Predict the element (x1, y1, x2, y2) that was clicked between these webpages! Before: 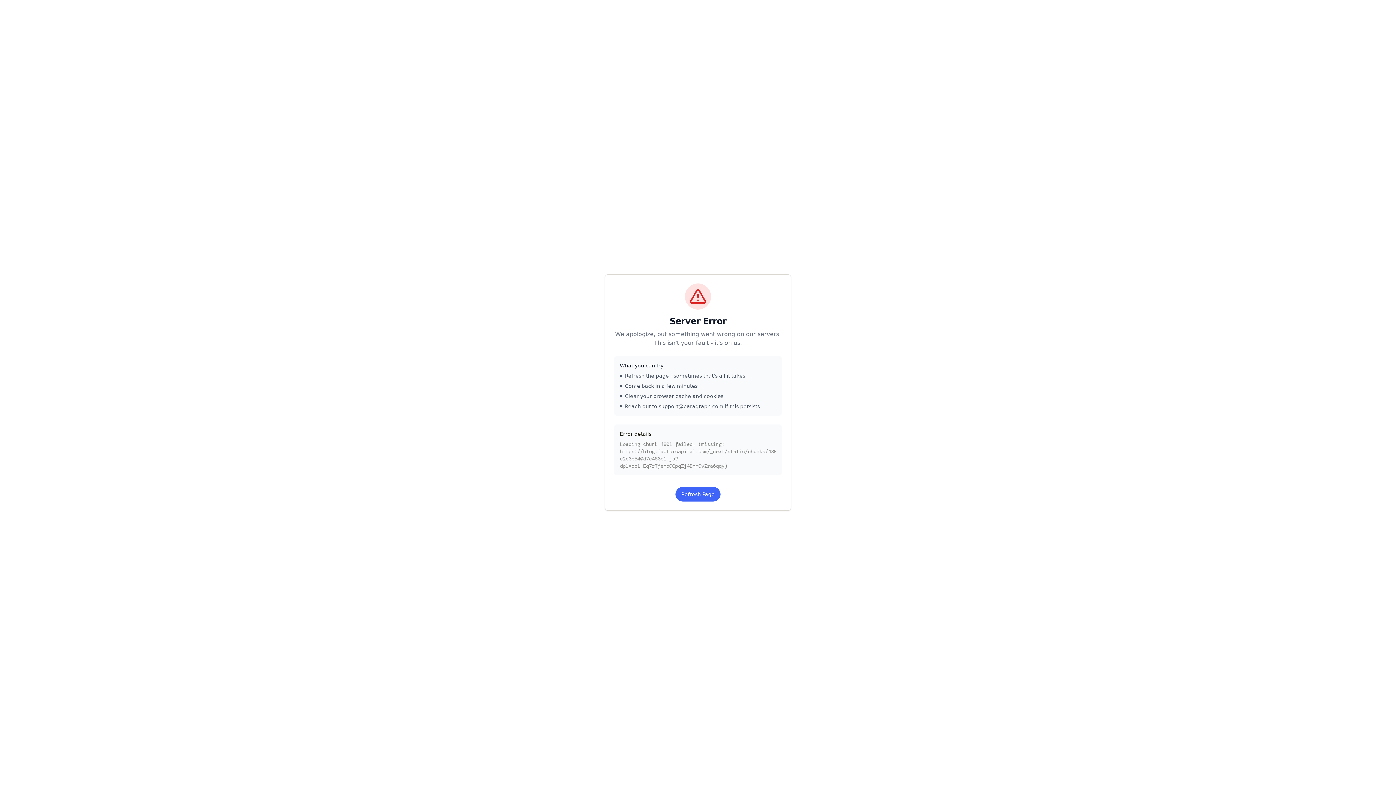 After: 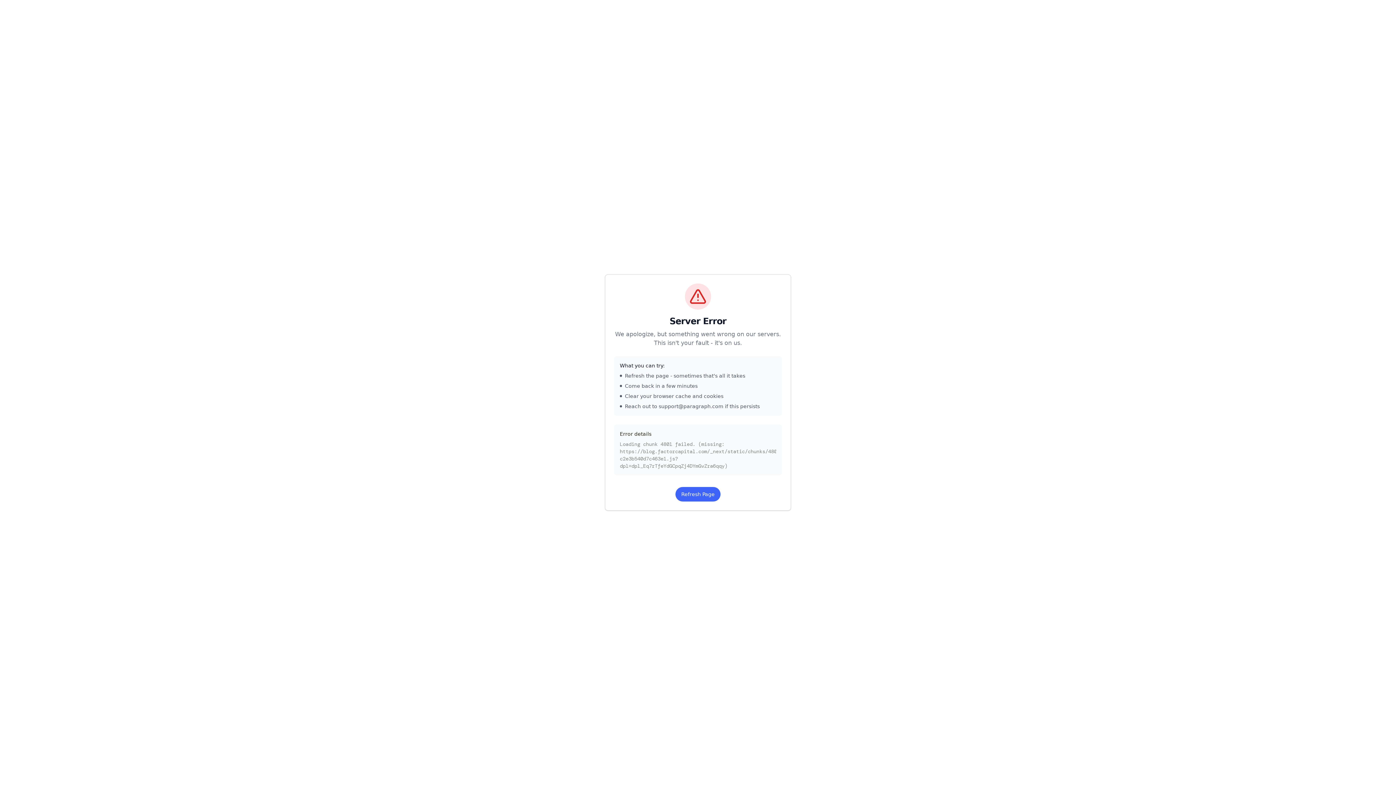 Action: bbox: (675, 487, 720, 501) label: Refresh Page